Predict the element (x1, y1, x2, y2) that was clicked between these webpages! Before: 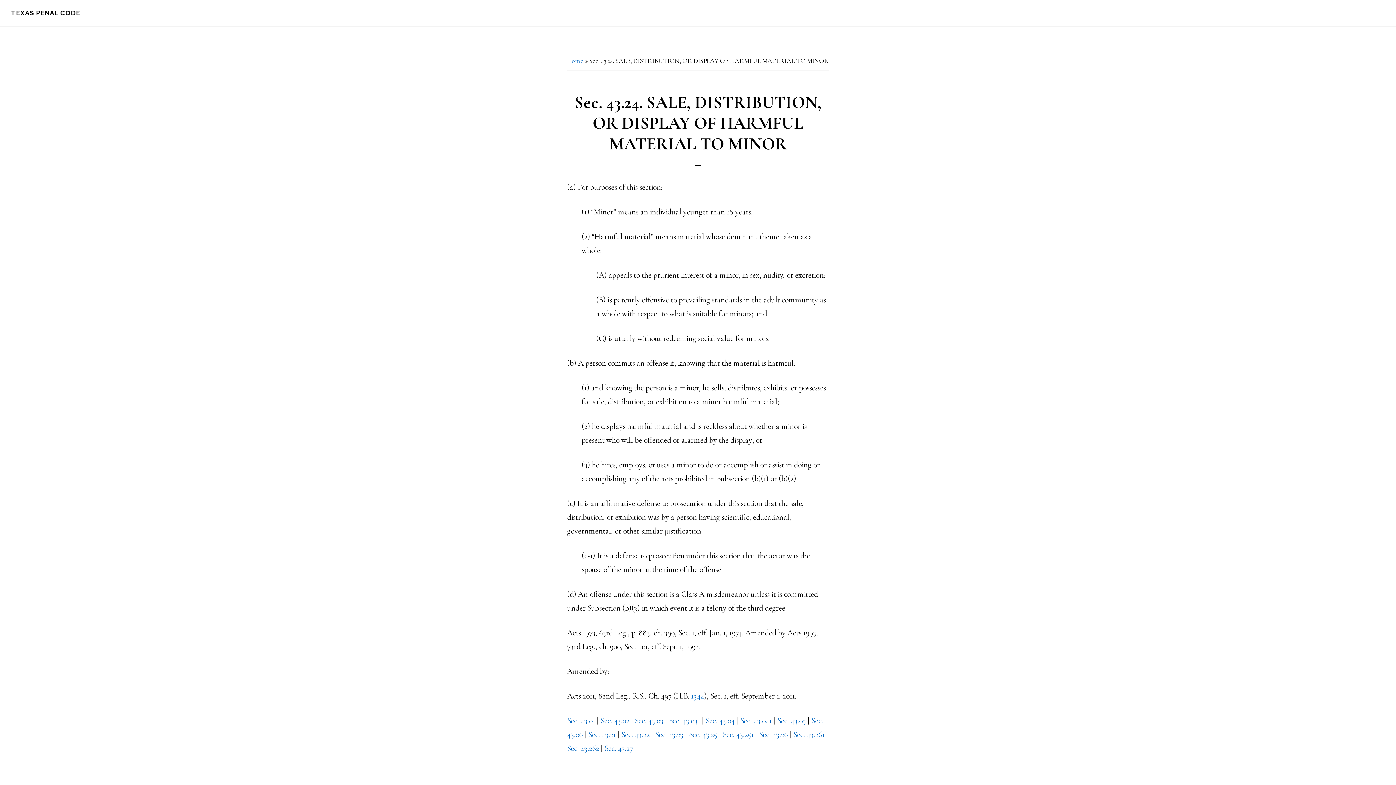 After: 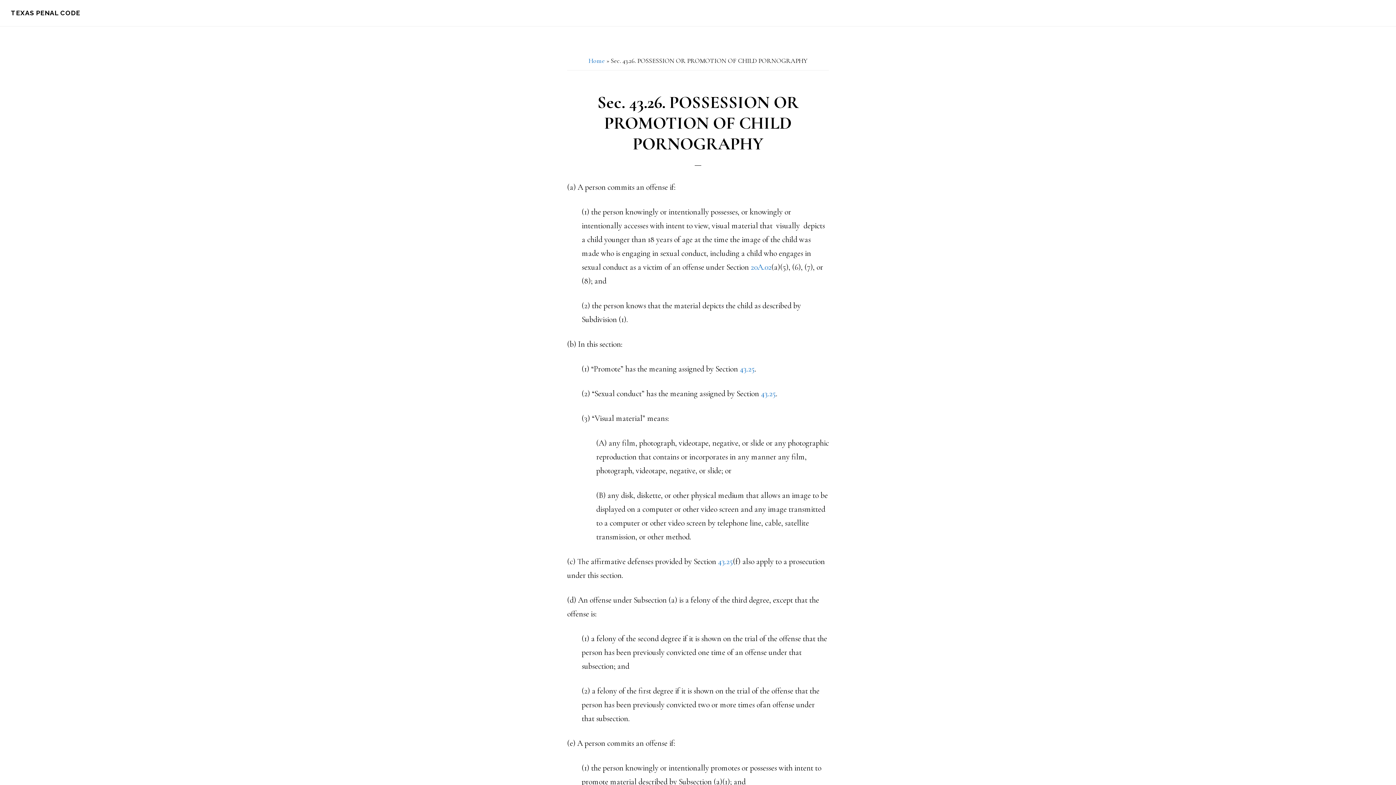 Action: label: Sec. 43.26 bbox: (759, 730, 788, 739)